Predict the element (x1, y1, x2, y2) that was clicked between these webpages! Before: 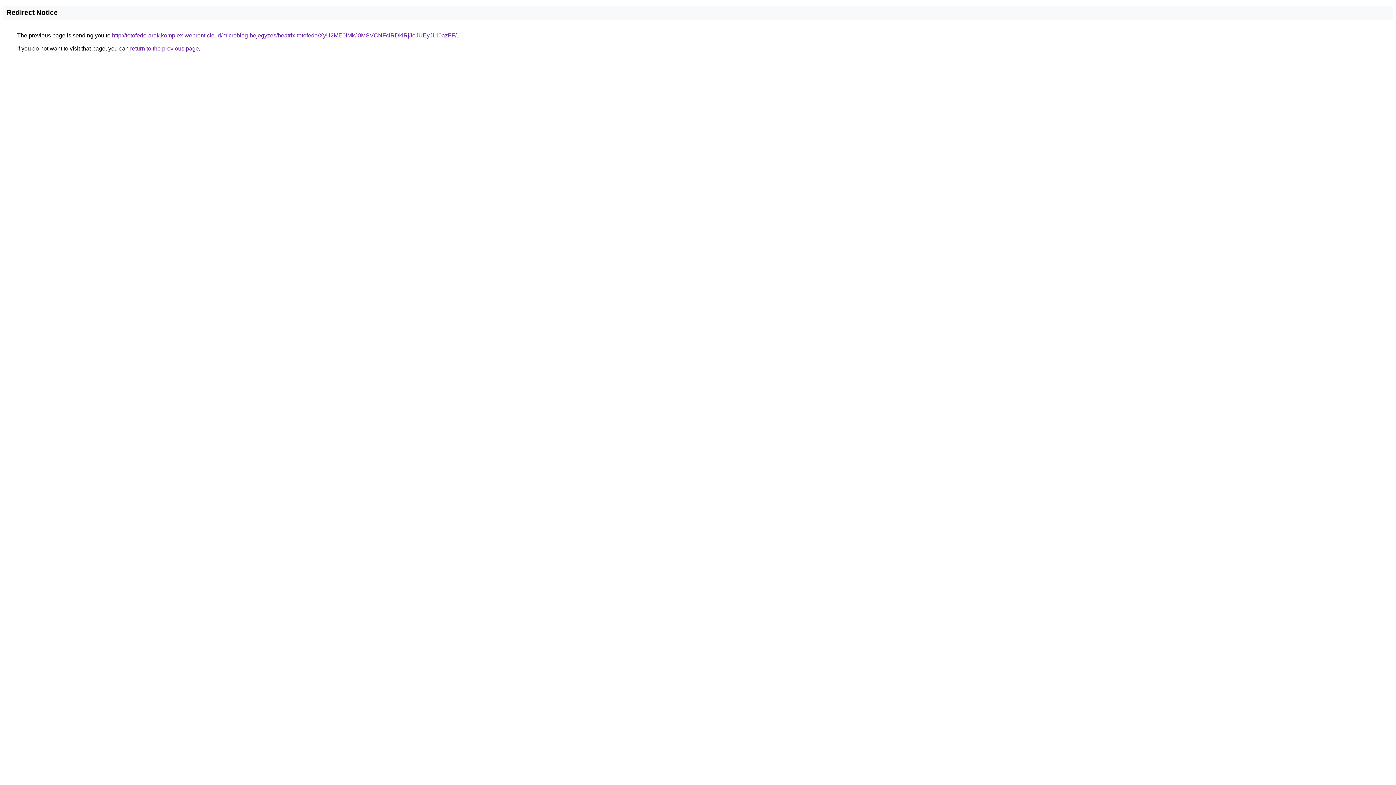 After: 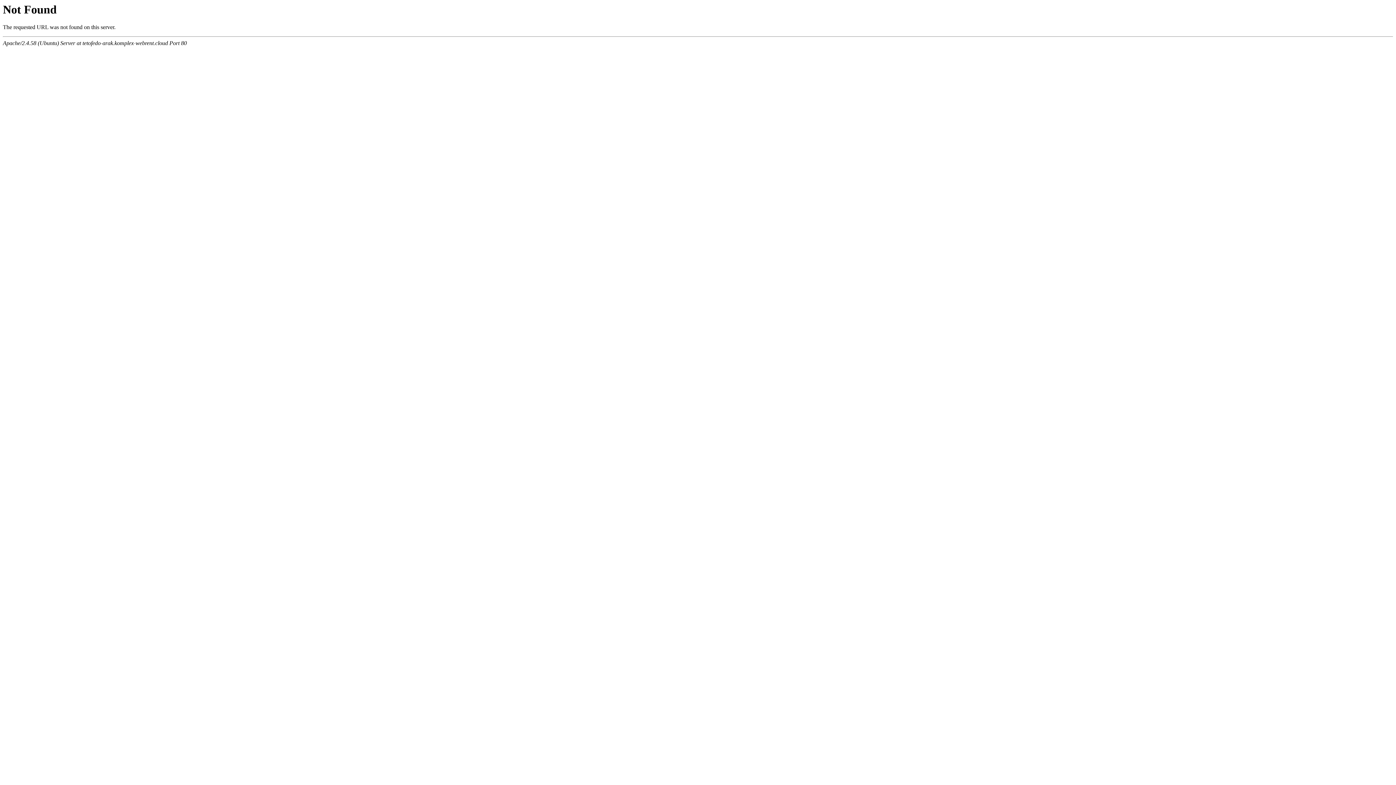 Action: bbox: (112, 32, 456, 38) label: http://tetofedo-arak.komplex-webrent.cloud/microblog-bejegyzes/beatrix-tetofedo/XyU2ME0lMkJ0MSVCNFclRDklRjJoJUEyJUI0azFF/